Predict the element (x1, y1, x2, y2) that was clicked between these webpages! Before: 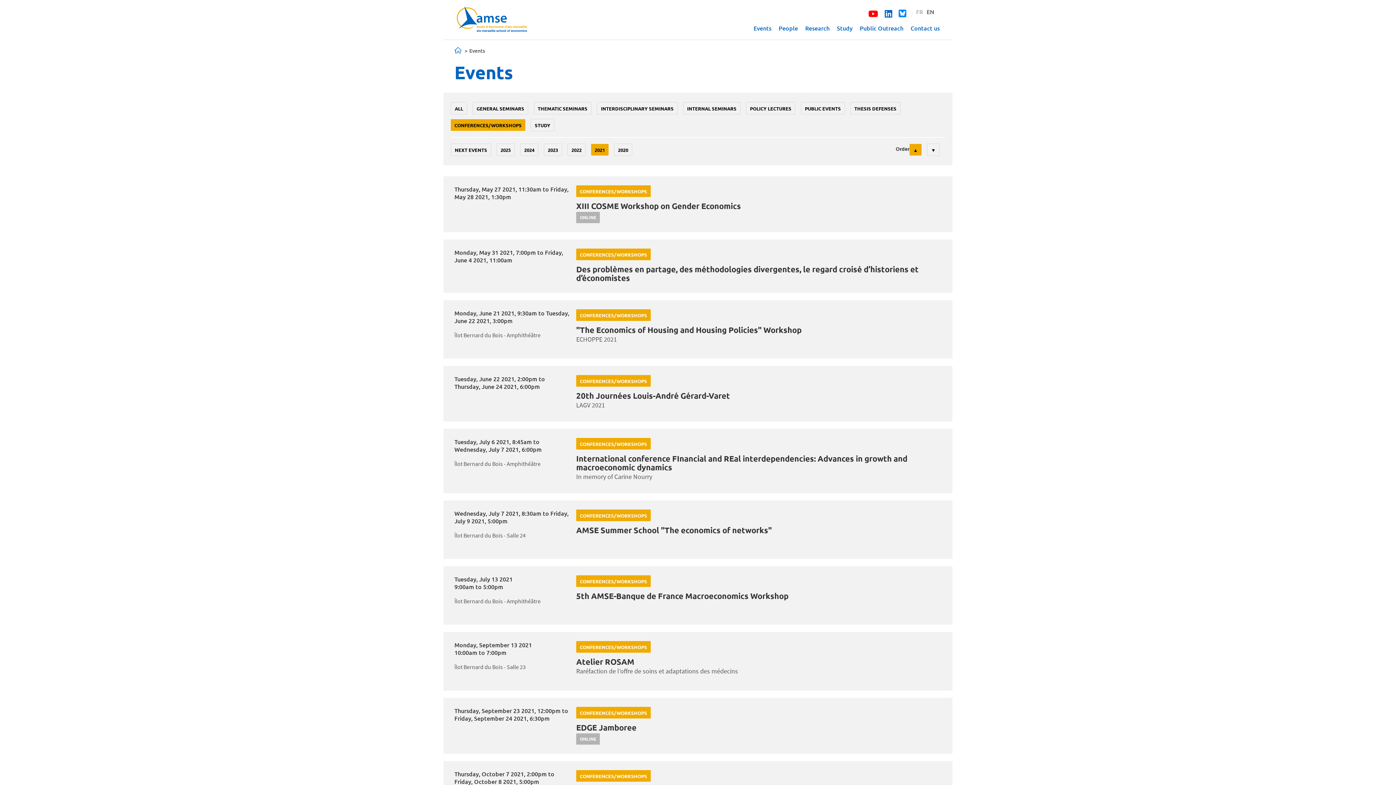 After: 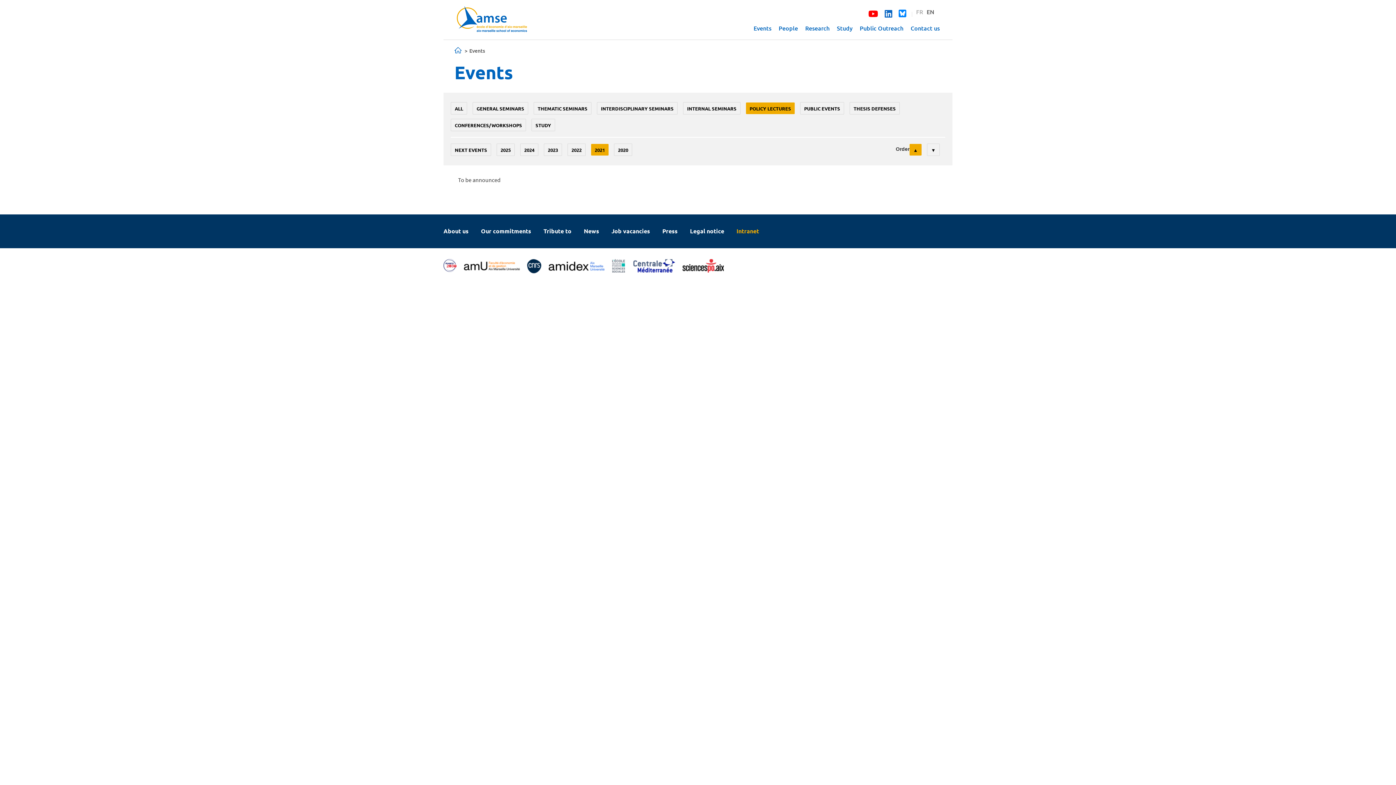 Action: label: POLICY LECTURES bbox: (746, 102, 795, 114)